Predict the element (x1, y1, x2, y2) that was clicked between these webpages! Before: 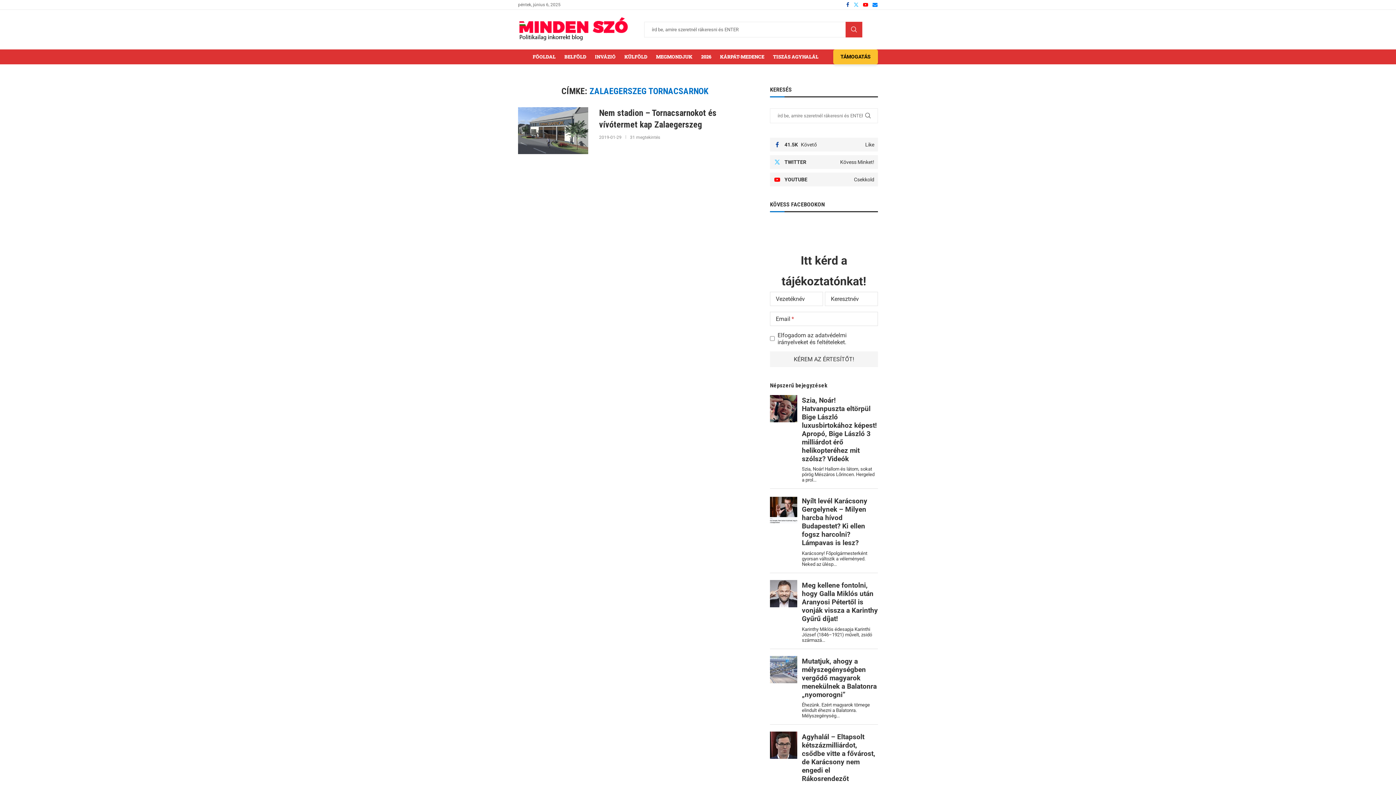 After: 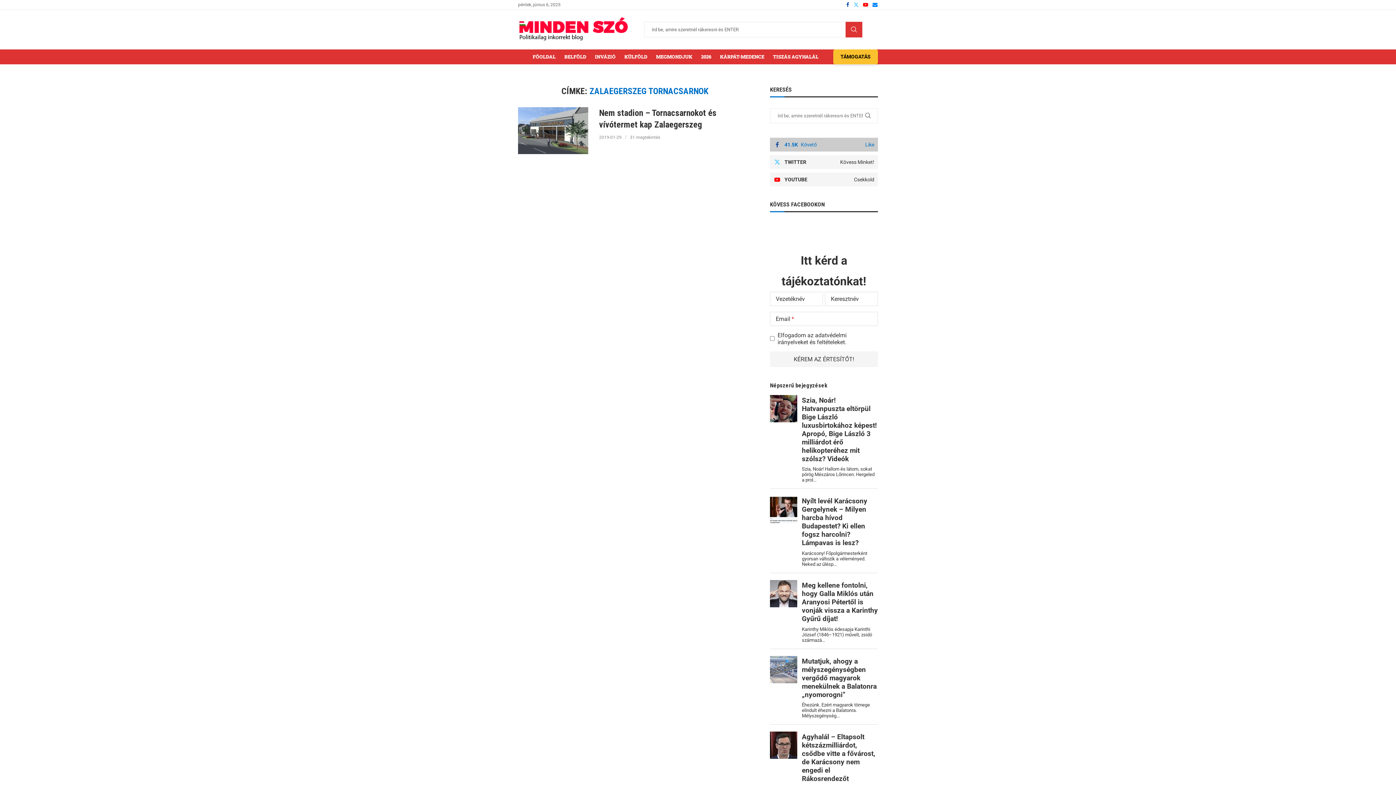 Action: bbox: (770, 137, 878, 151) label: 41.5K Követő
Like